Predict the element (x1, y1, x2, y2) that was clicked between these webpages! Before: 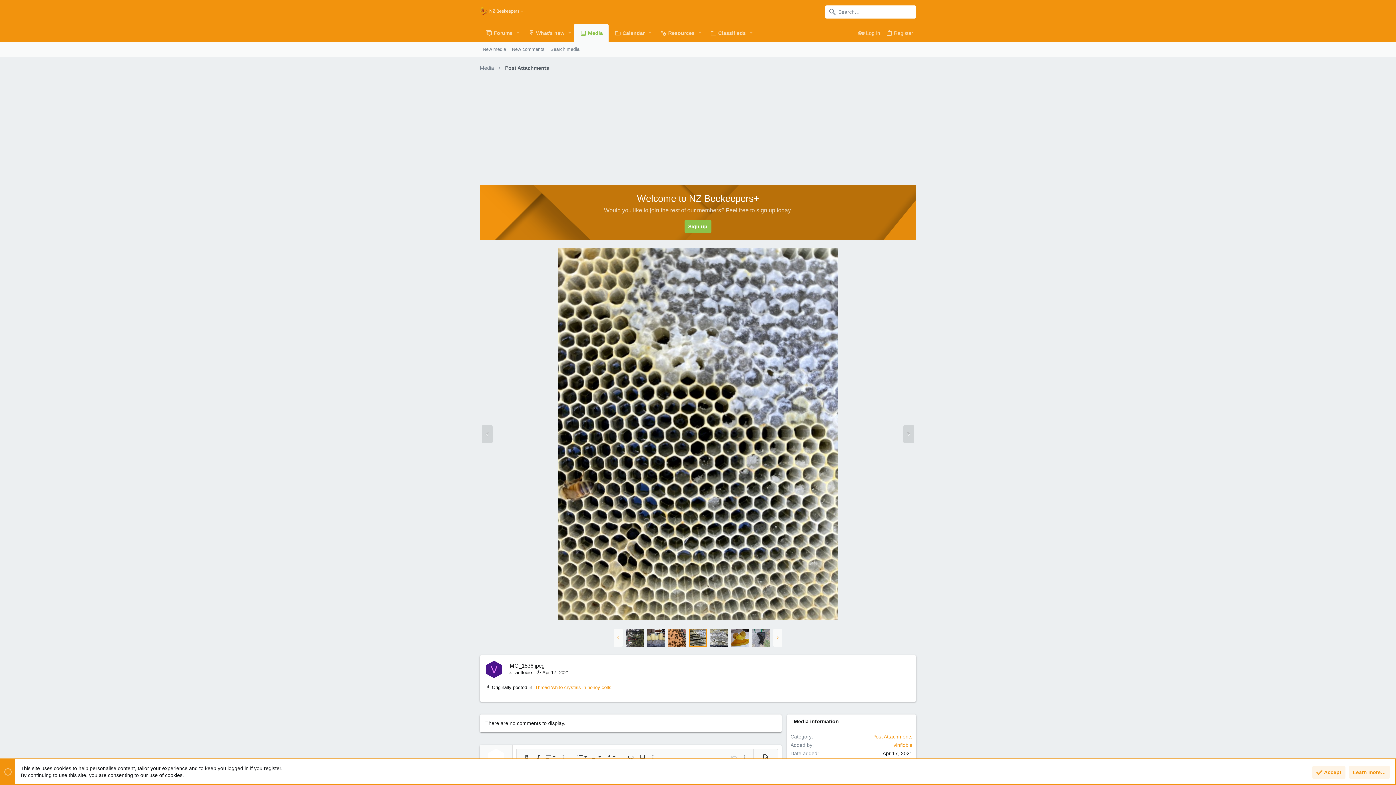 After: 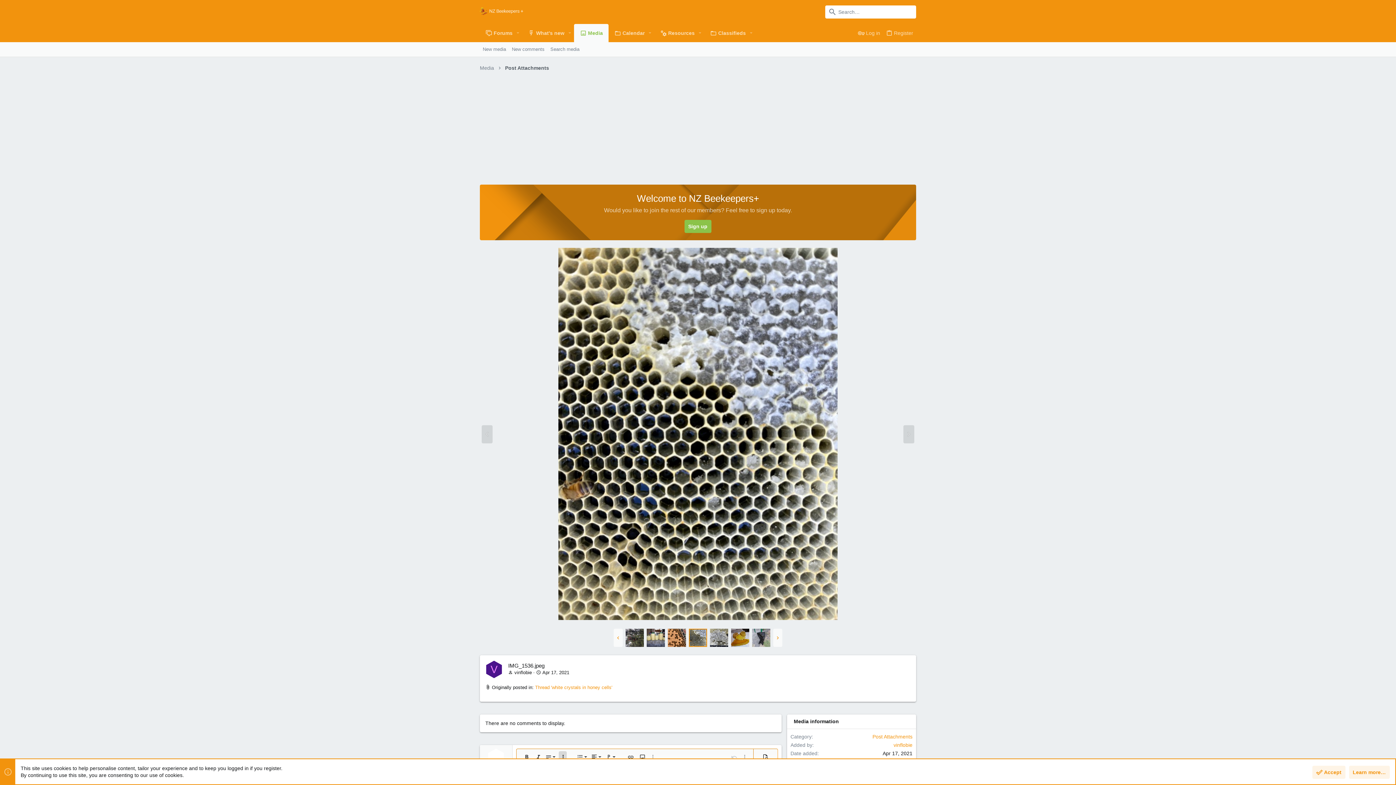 Action: label: More options… bbox: (558, 751, 566, 763)